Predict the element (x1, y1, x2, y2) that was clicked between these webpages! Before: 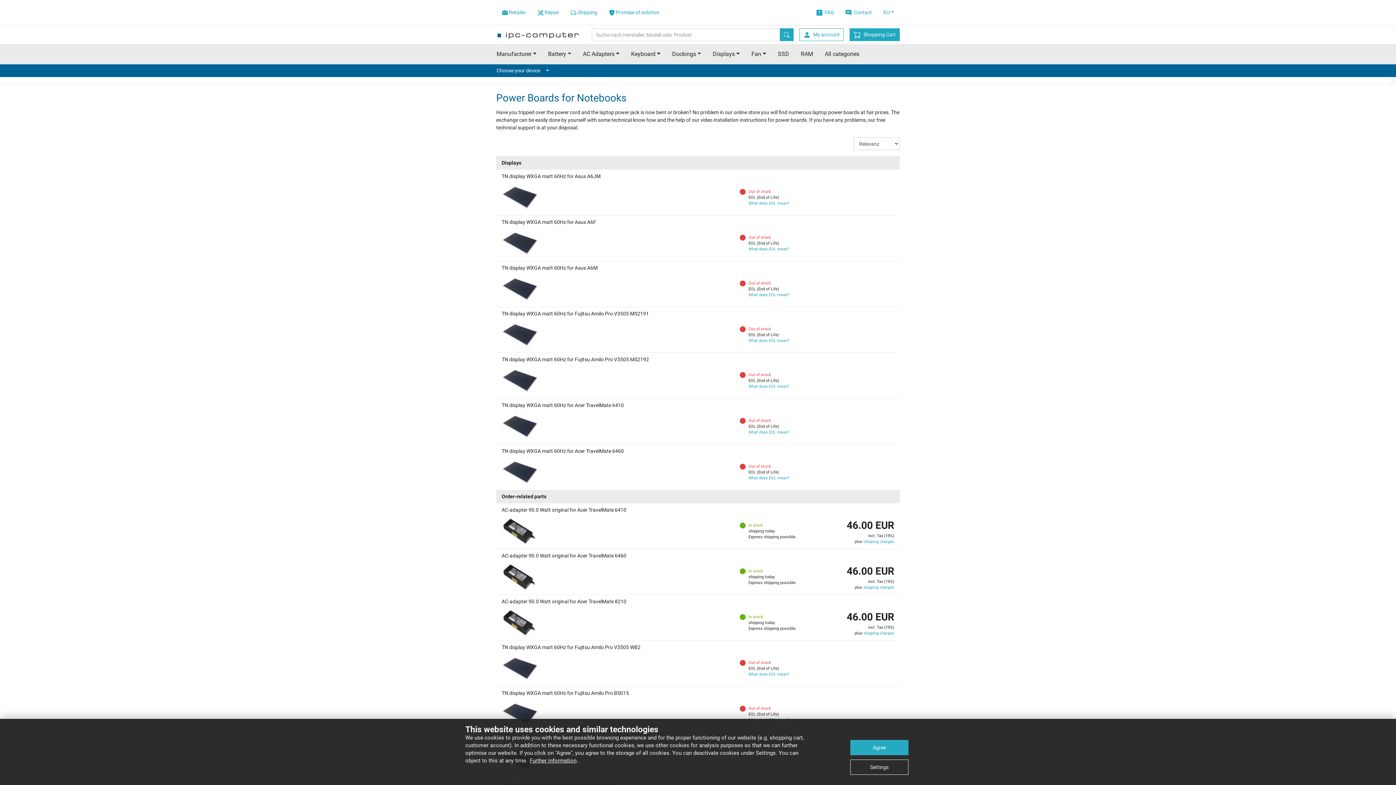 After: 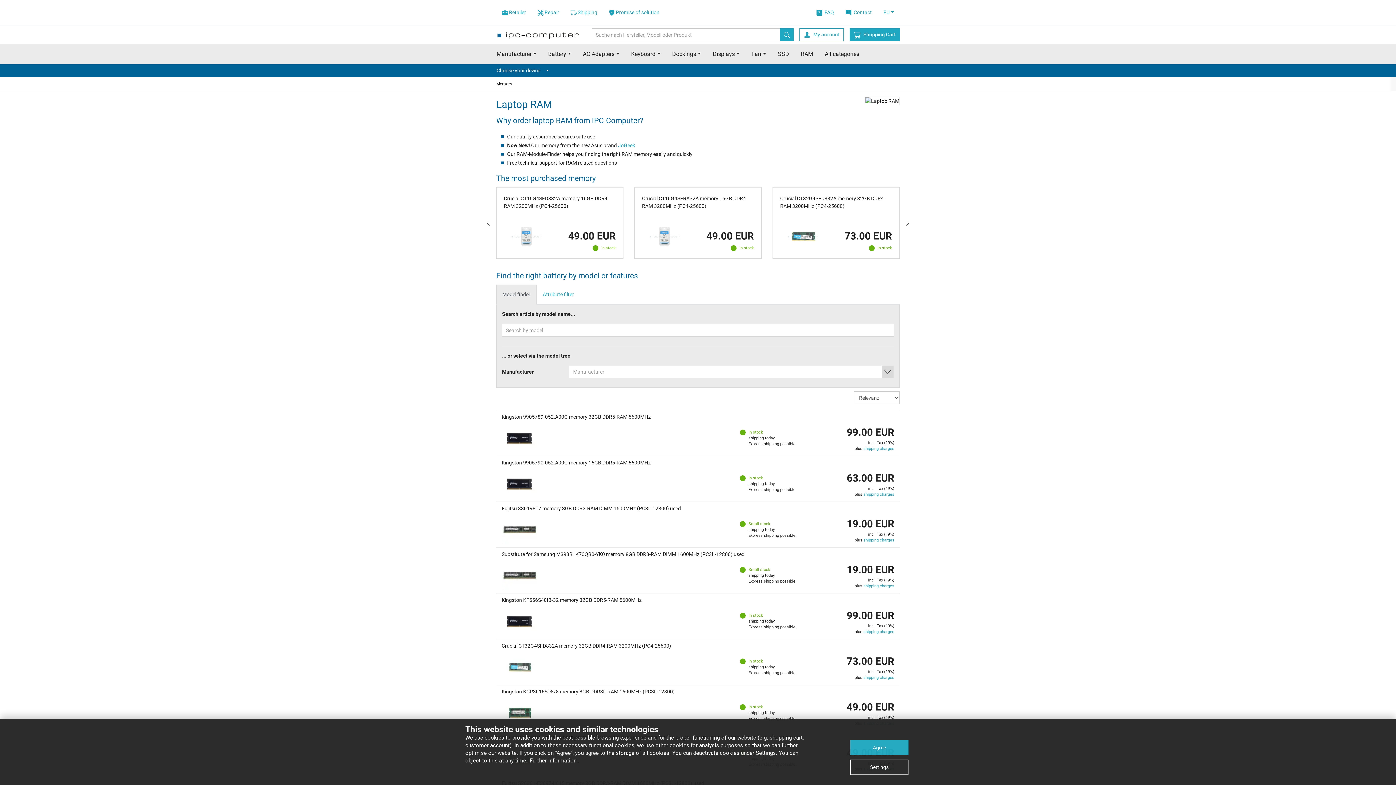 Action: bbox: (795, 44, 819, 64) label: RAM